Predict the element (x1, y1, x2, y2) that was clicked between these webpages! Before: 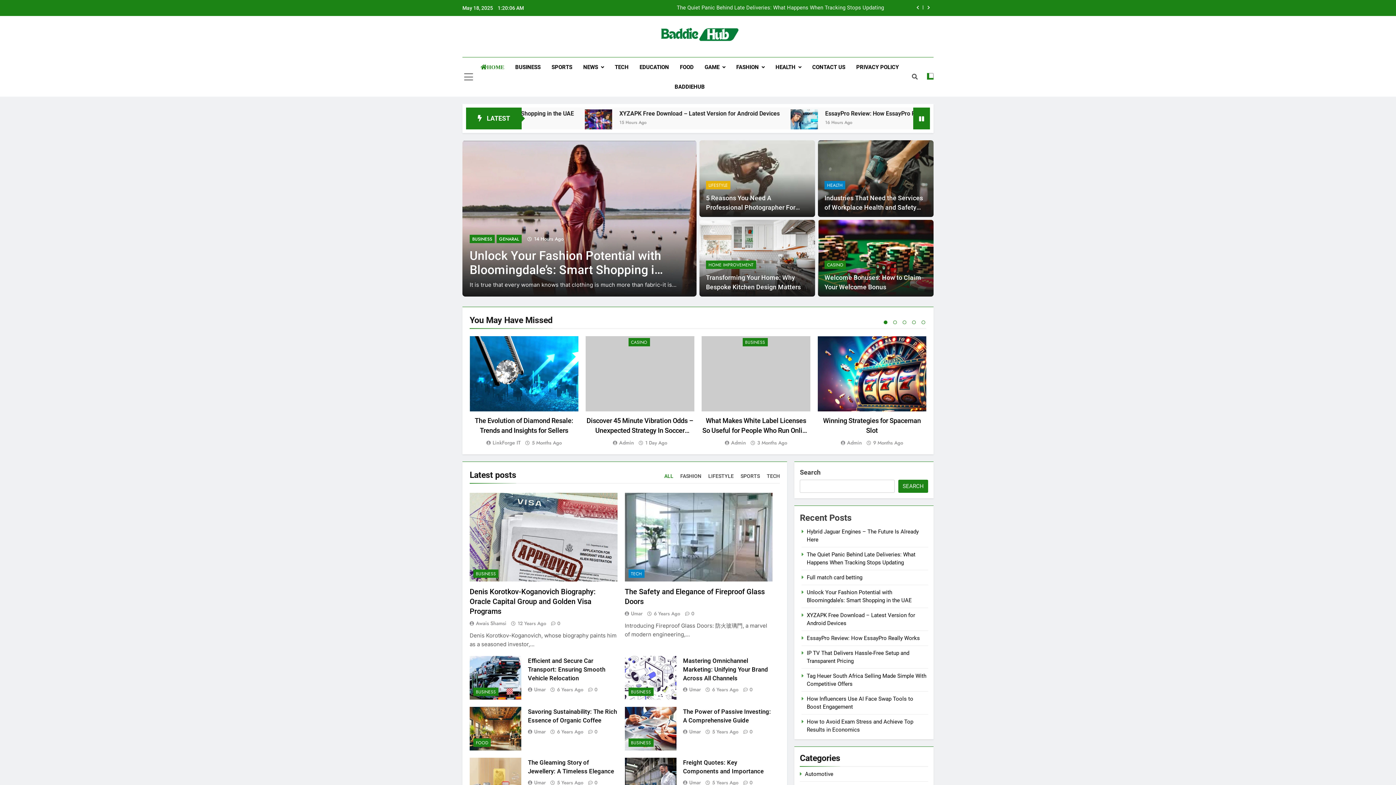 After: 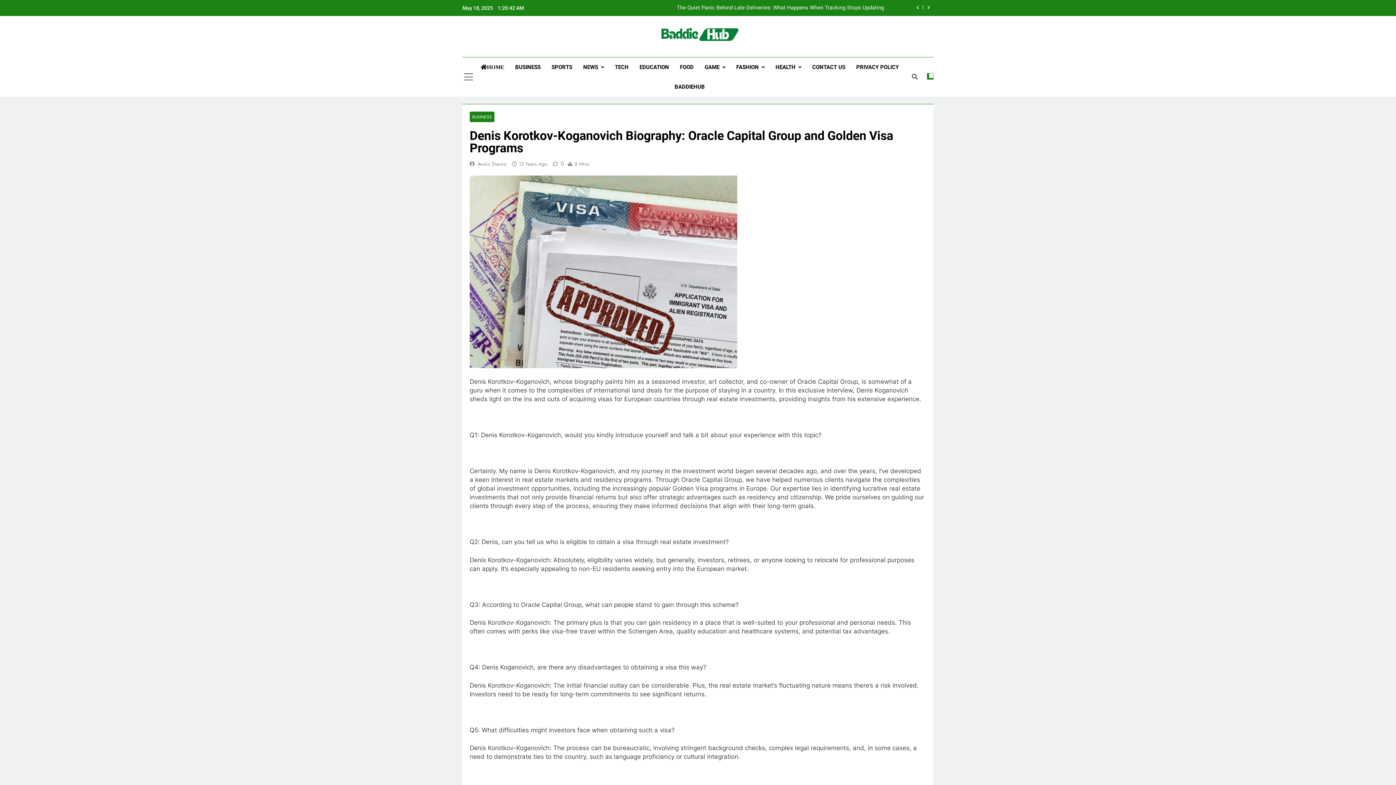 Action: bbox: (469, 588, 595, 616) label: Denis Korotkov-Koganovich Biography: Oracle Capital Group and Golden Visa Programs